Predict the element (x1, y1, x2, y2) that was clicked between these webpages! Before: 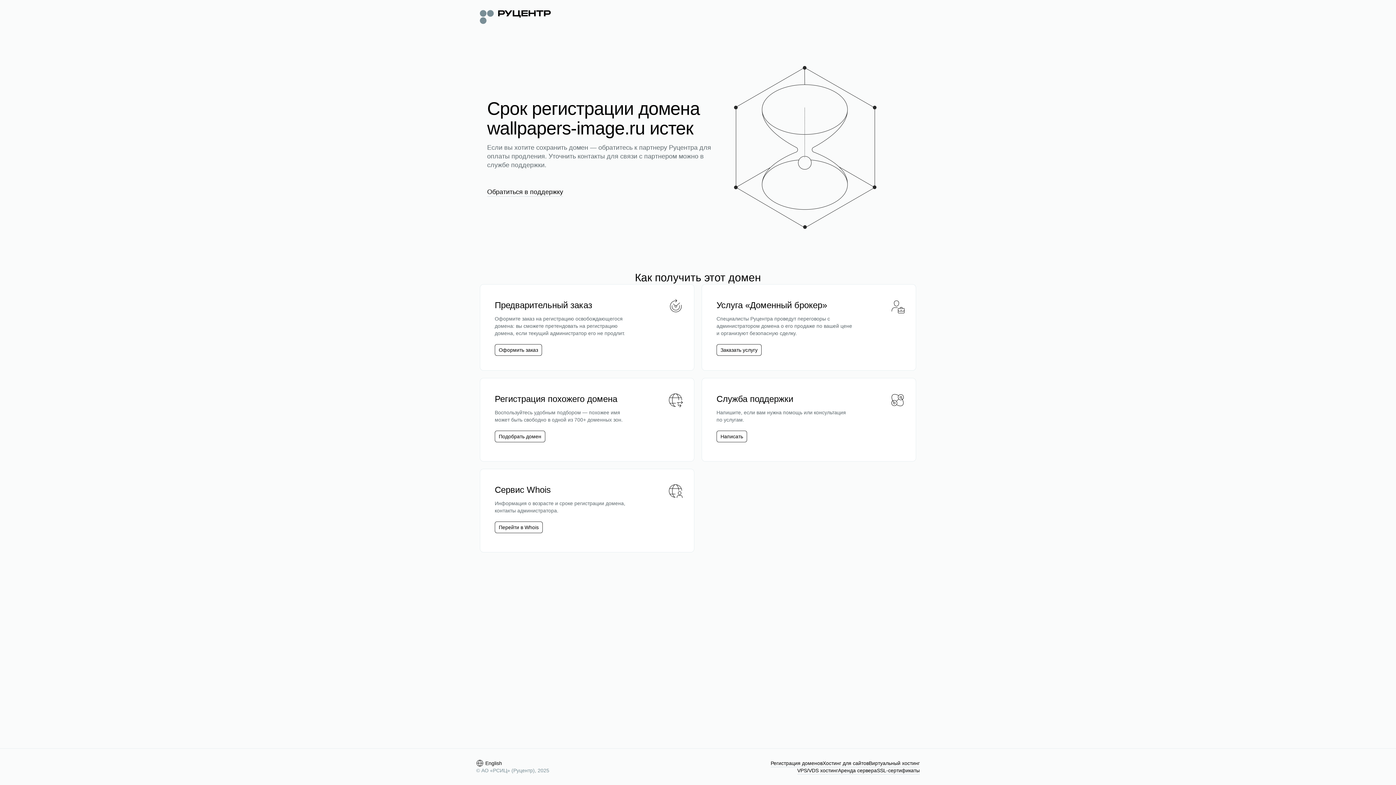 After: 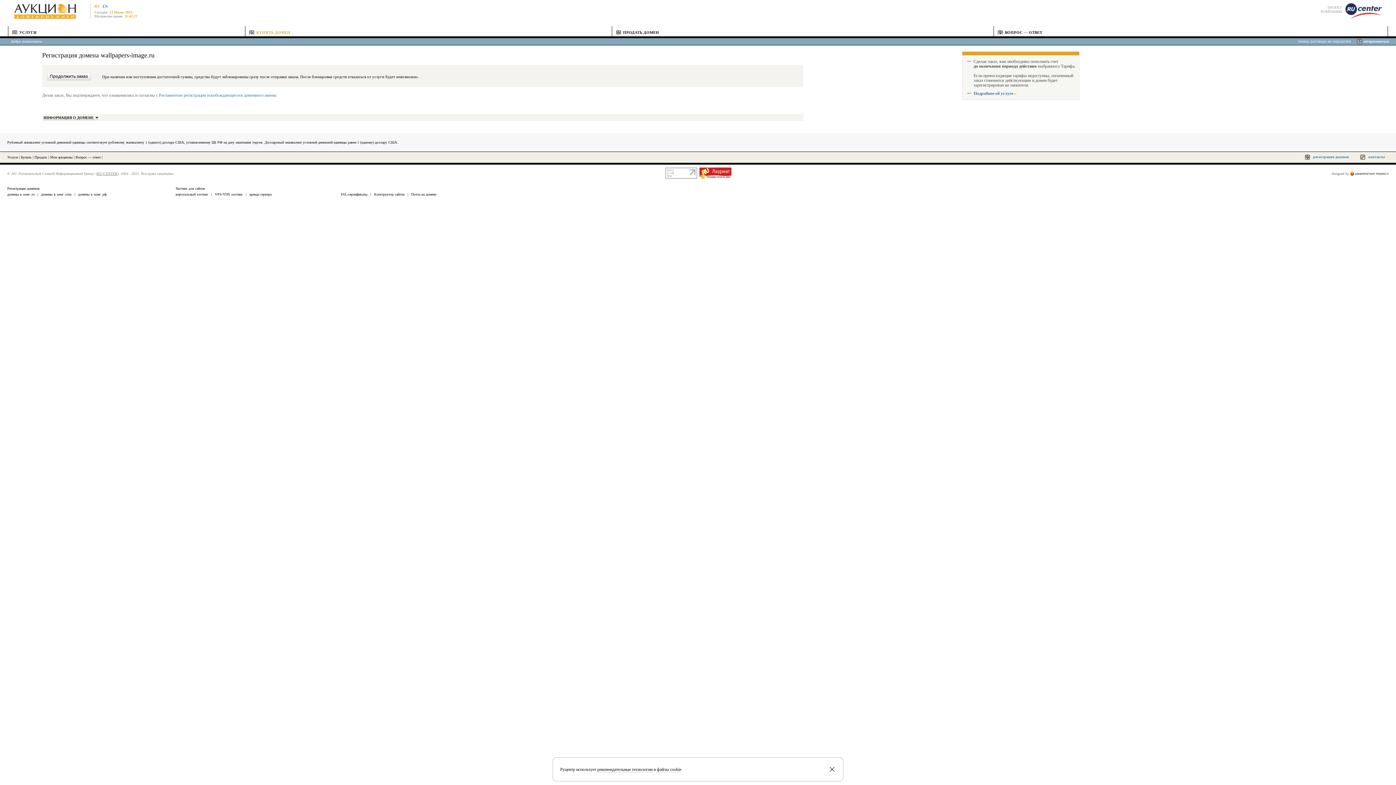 Action: label: Оформить заказ bbox: (498, 346, 538, 353)